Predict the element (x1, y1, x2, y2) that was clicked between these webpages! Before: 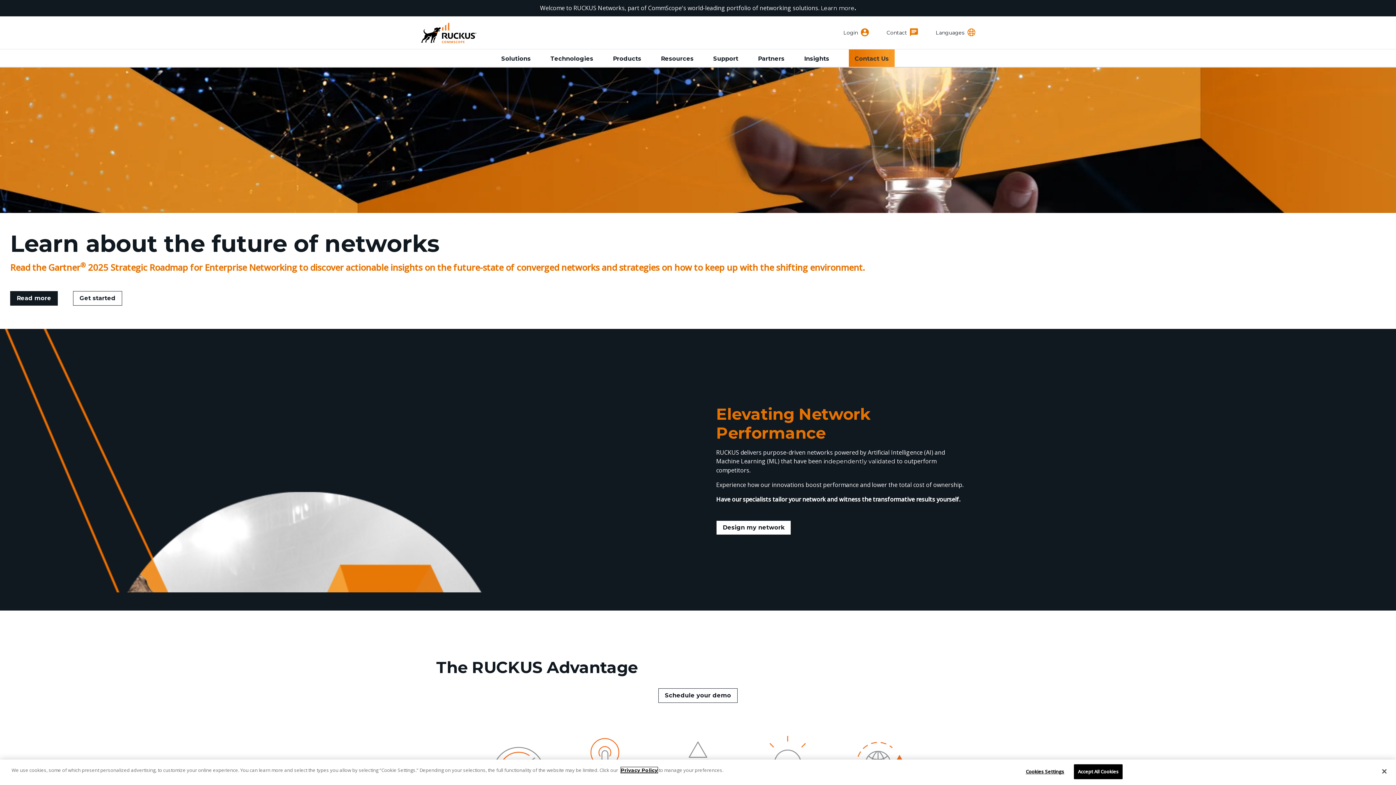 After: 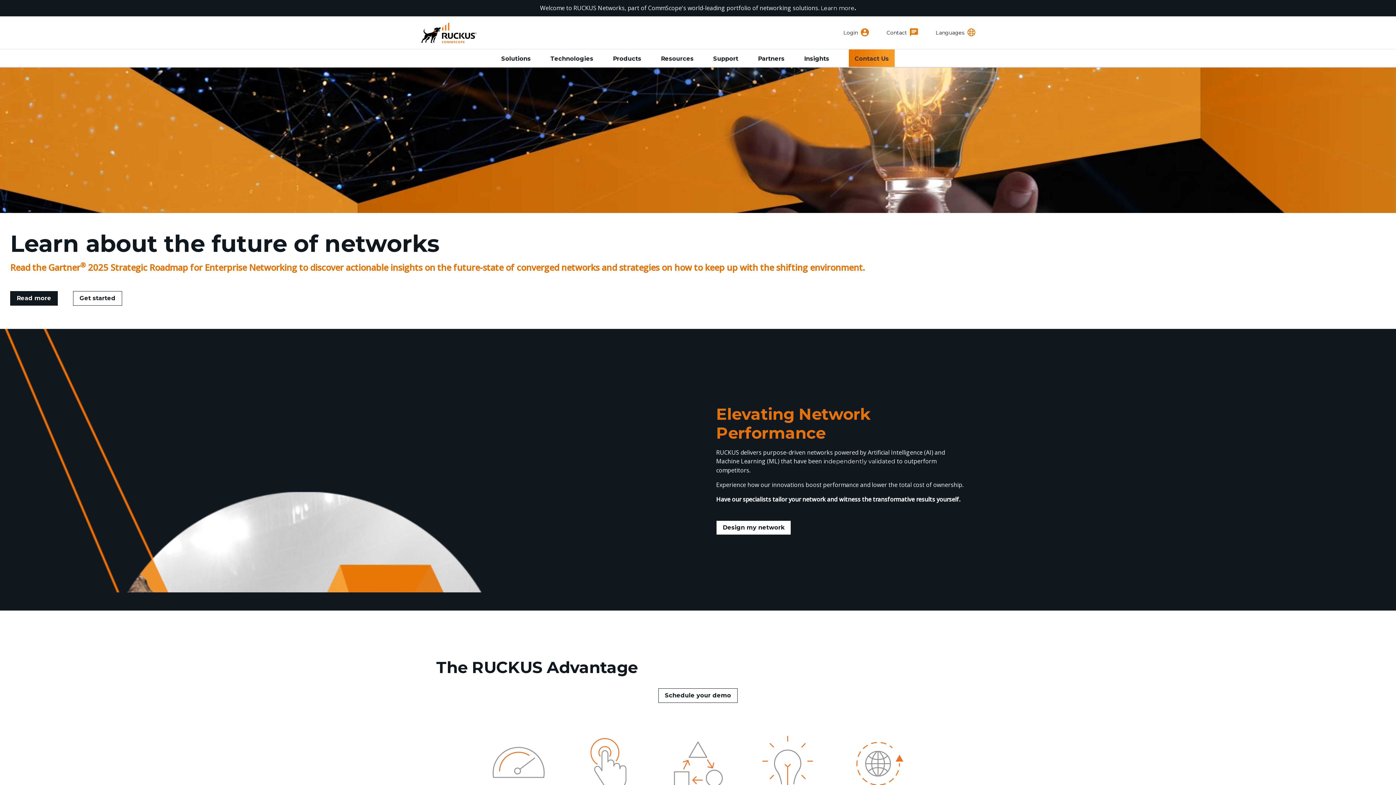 Action: bbox: (1376, 763, 1392, 779) label: Close